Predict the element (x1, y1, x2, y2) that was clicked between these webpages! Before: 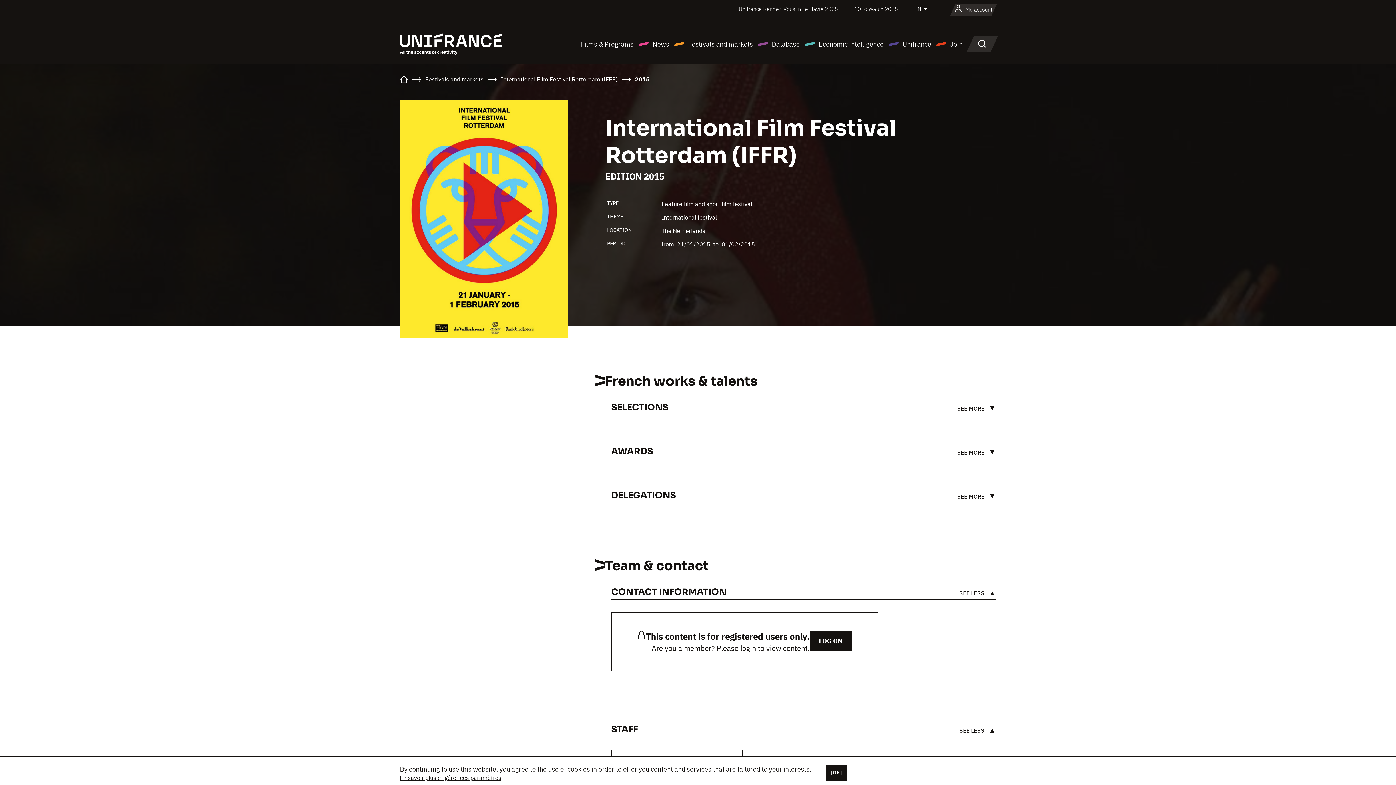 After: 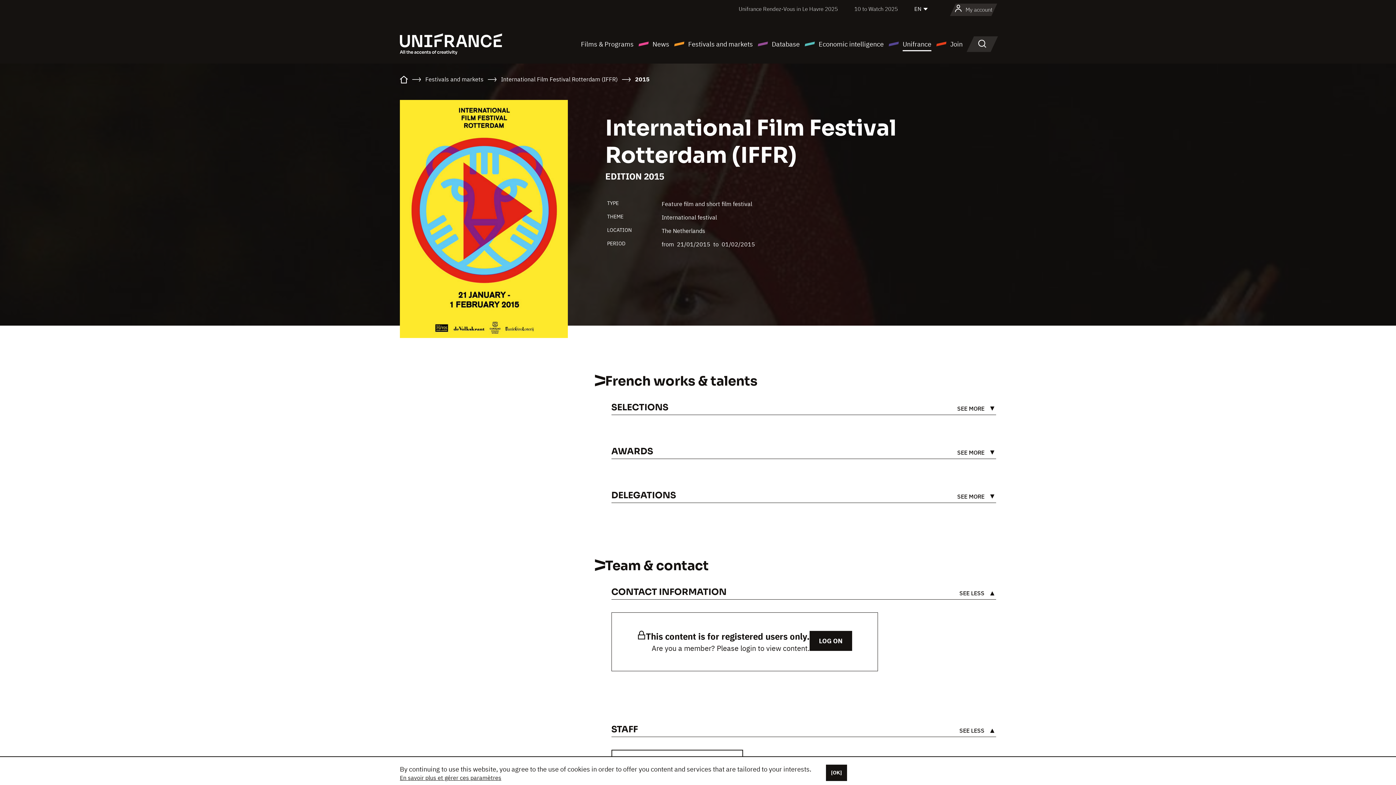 Action: label: Unifrance bbox: (888, 38, 931, 49)